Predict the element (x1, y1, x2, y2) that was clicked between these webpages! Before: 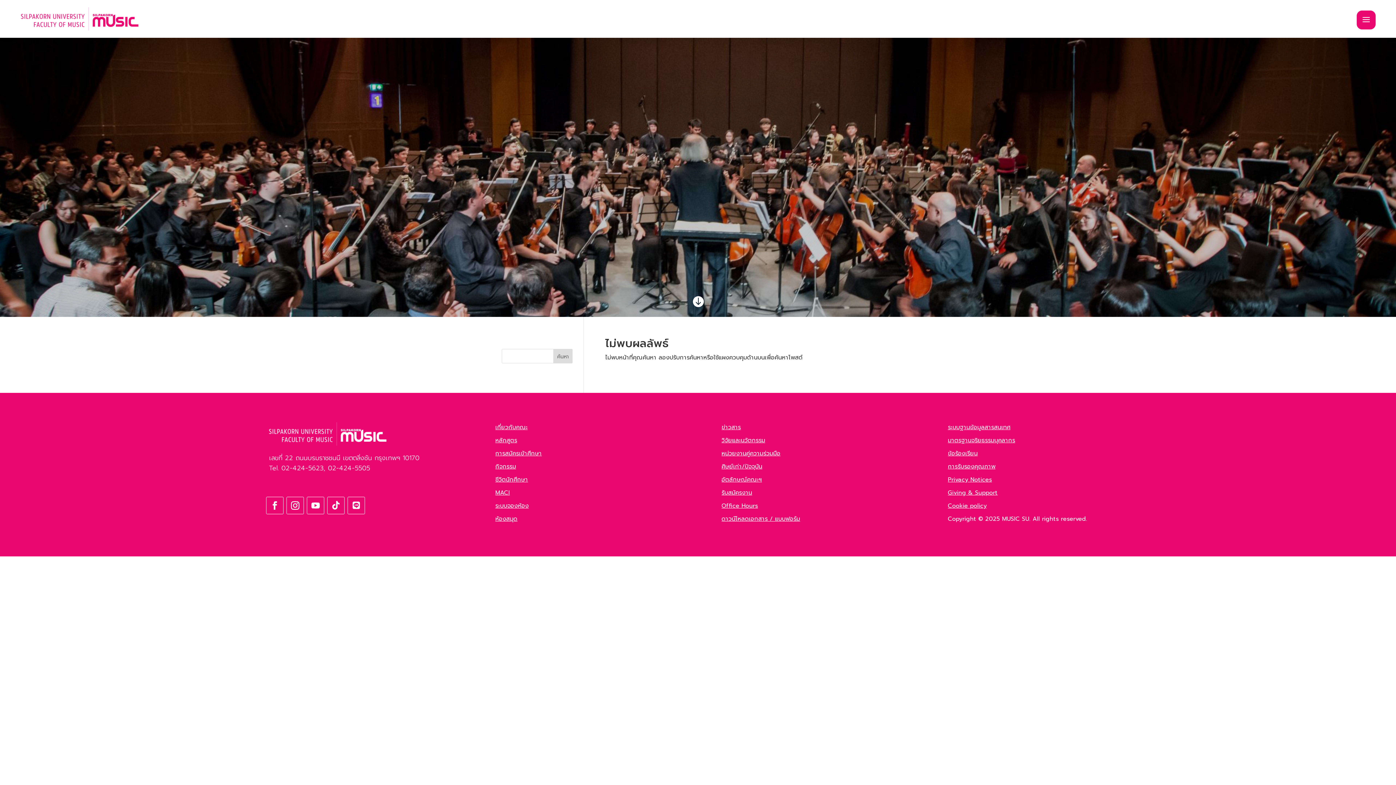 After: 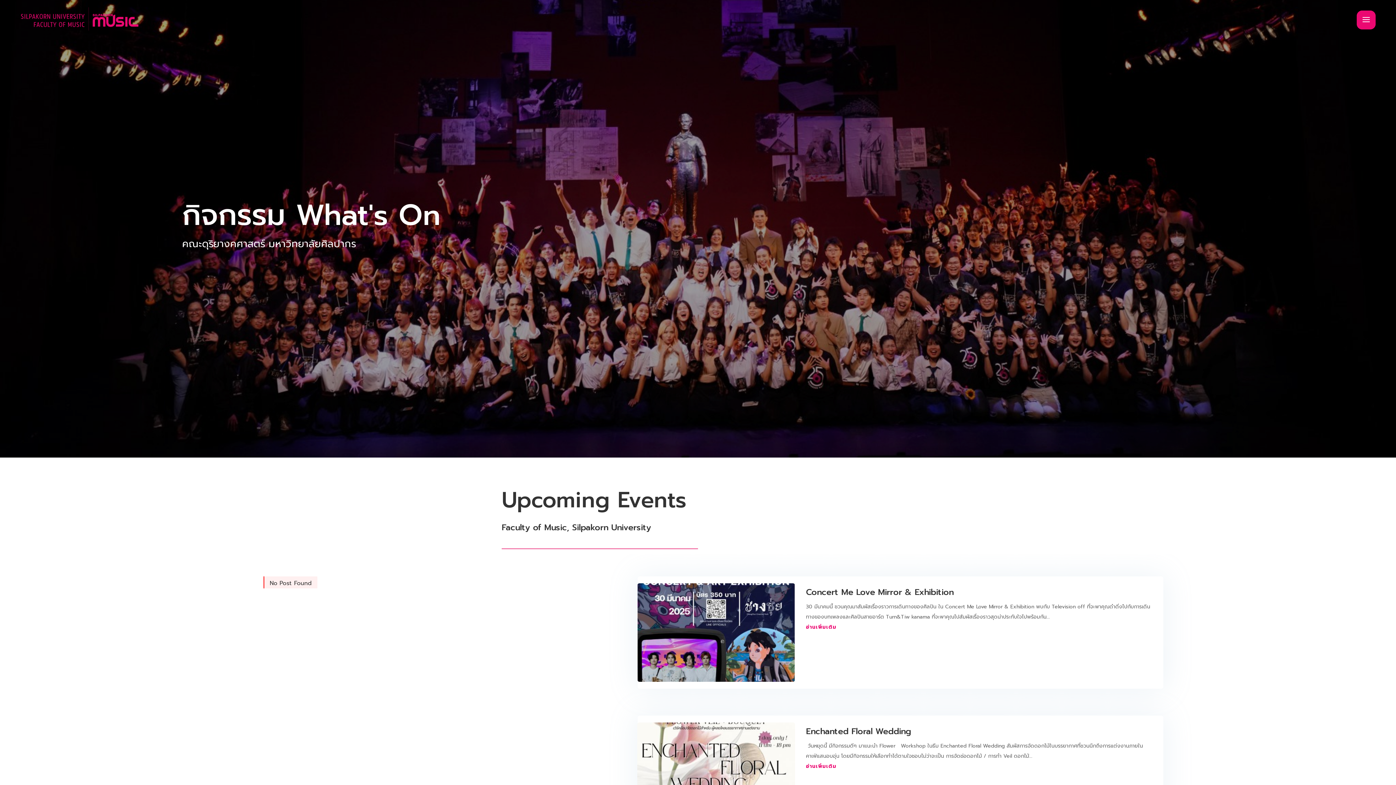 Action: label: กิจกรรม bbox: (495, 462, 516, 471)